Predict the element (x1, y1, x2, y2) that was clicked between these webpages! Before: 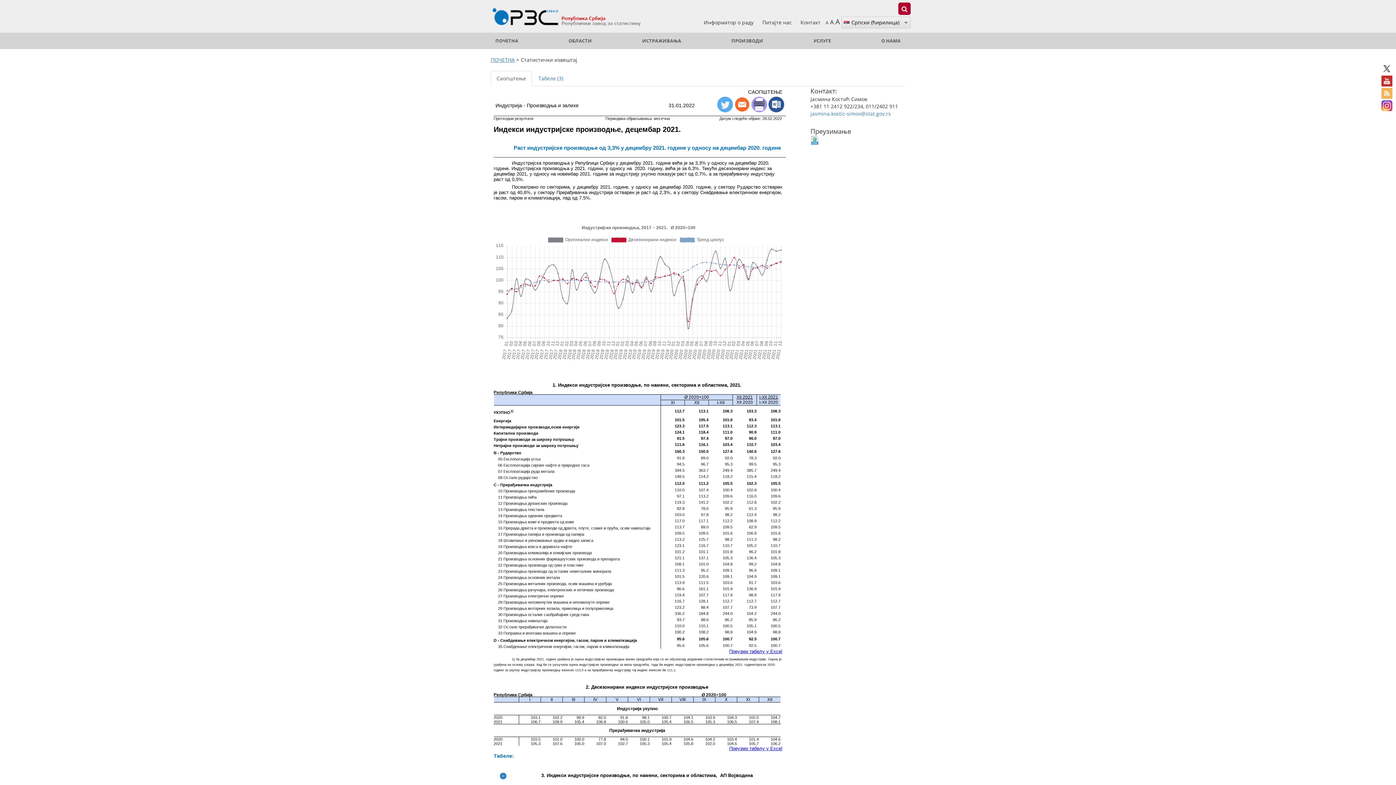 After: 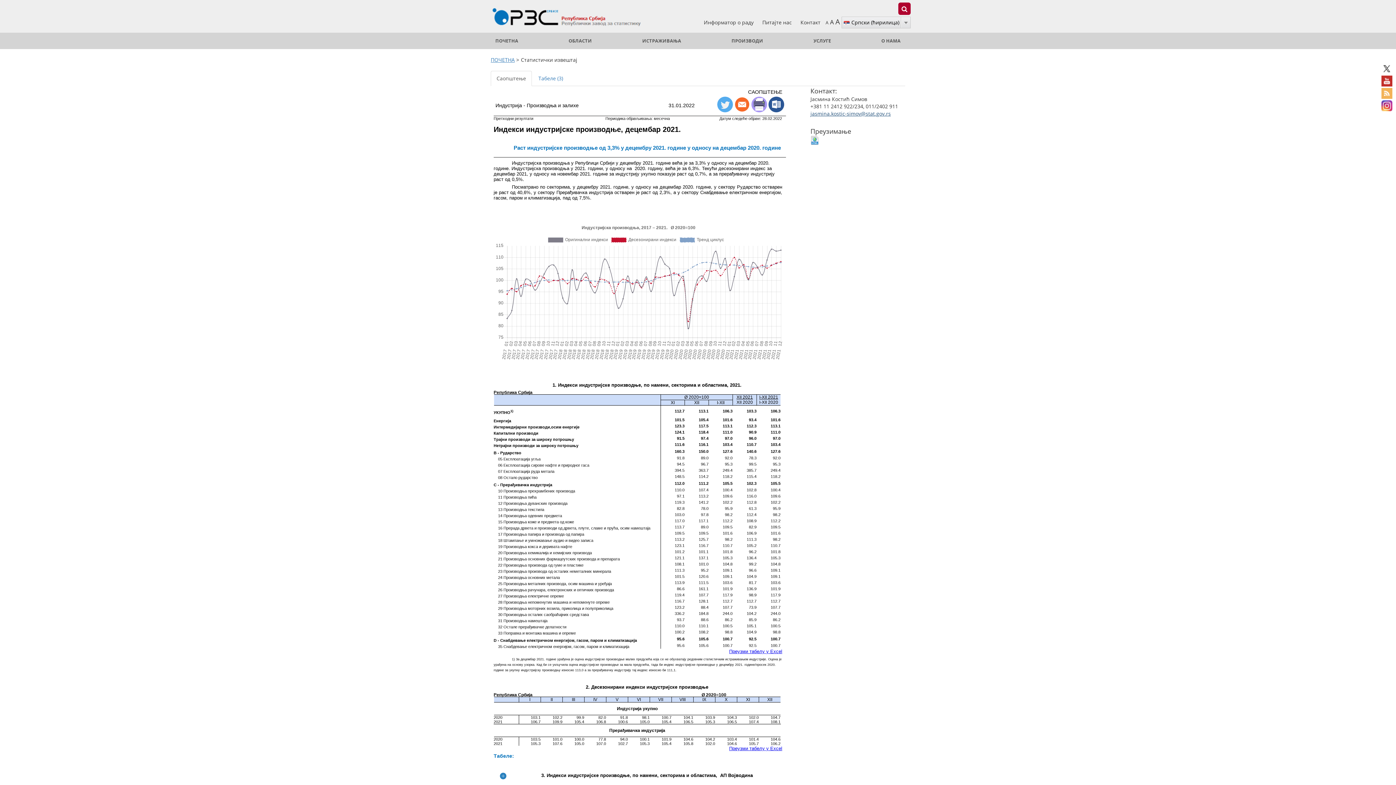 Action: label: jasmina.kostic-simov@stat.gov.rs bbox: (810, 110, 891, 116)